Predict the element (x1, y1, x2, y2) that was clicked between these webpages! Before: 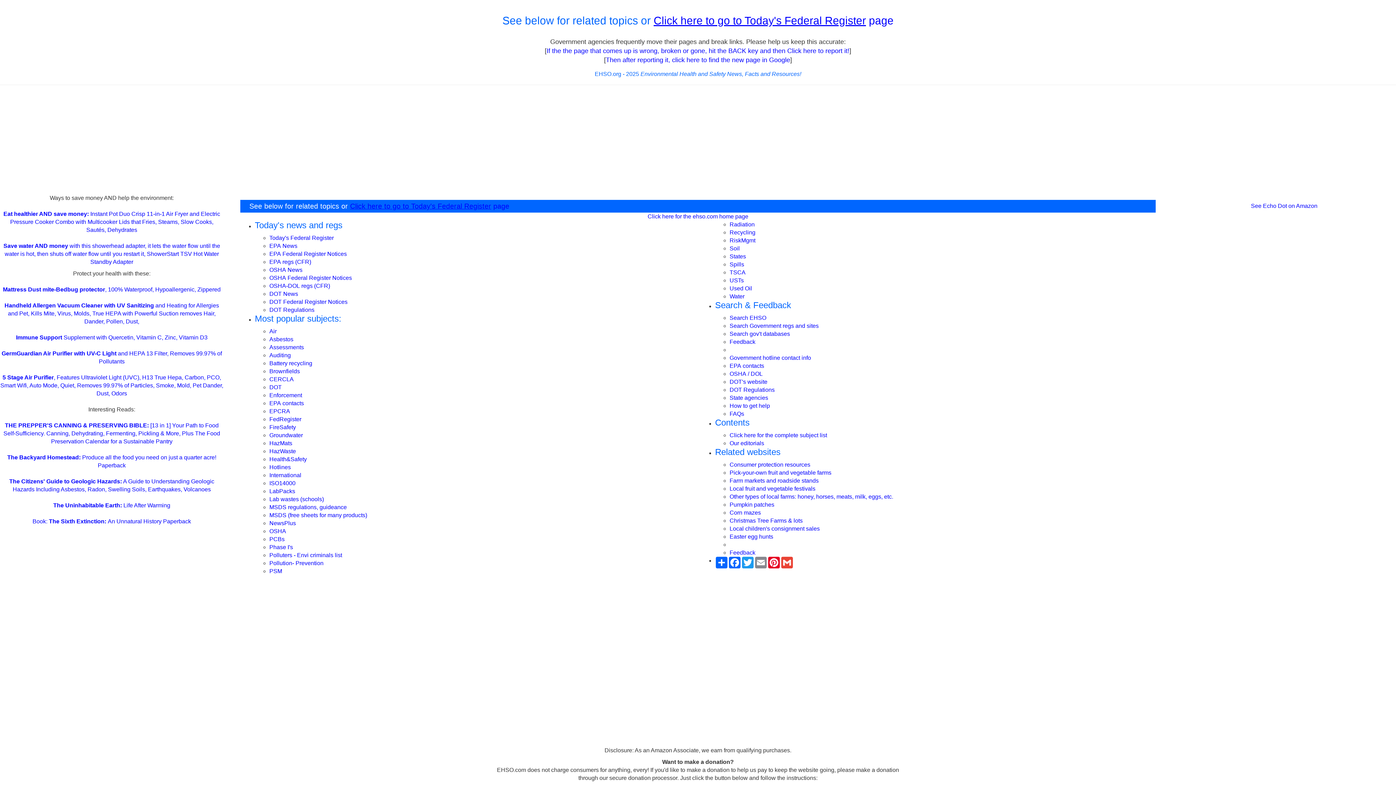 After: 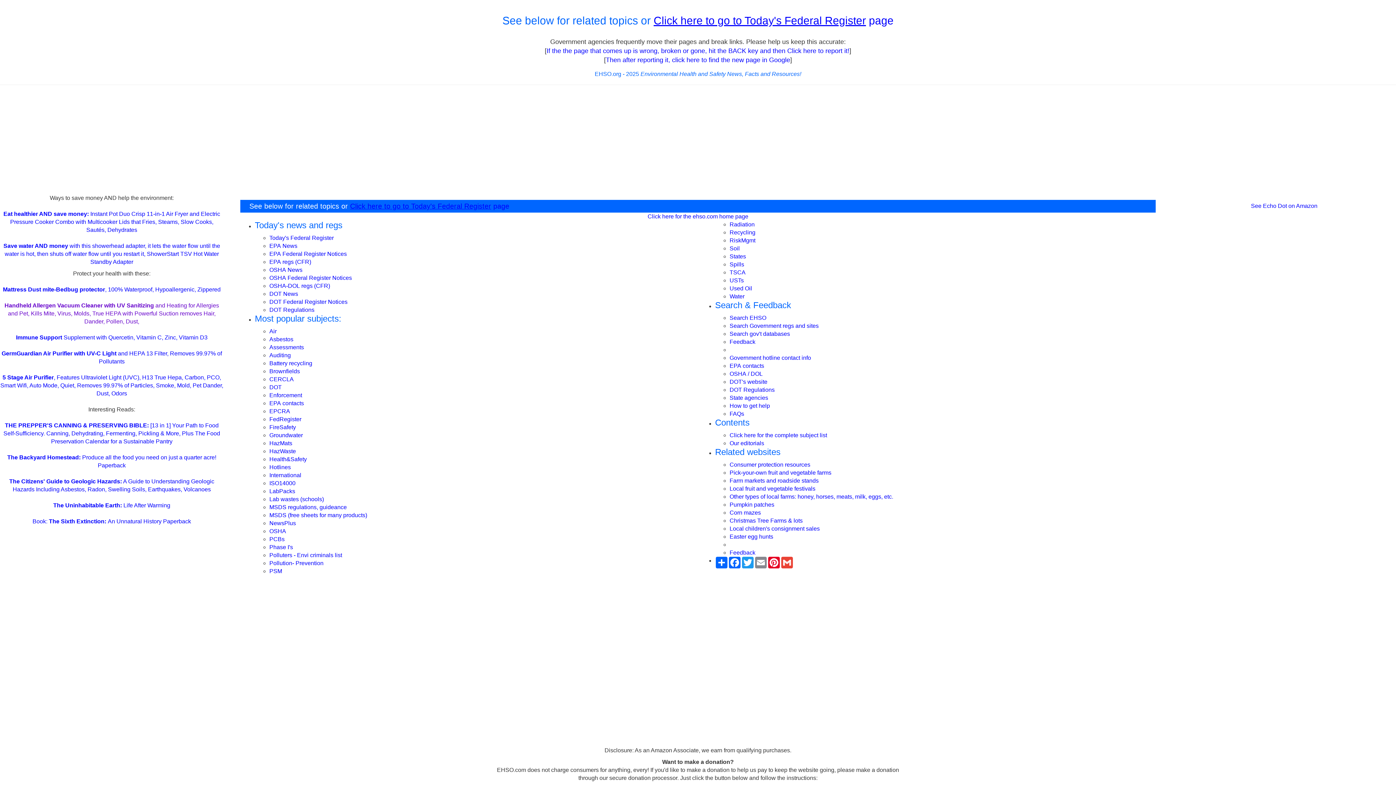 Action: bbox: (4, 302, 219, 324) label: Handheld Allergen Vacuum Cleaner with UV Sanitizing and Heating for Allergies and Pet, Kills Mite, Virus, Molds, True HEPA with Powerful Suction removes Hair, Dander, Pollen, Dust,